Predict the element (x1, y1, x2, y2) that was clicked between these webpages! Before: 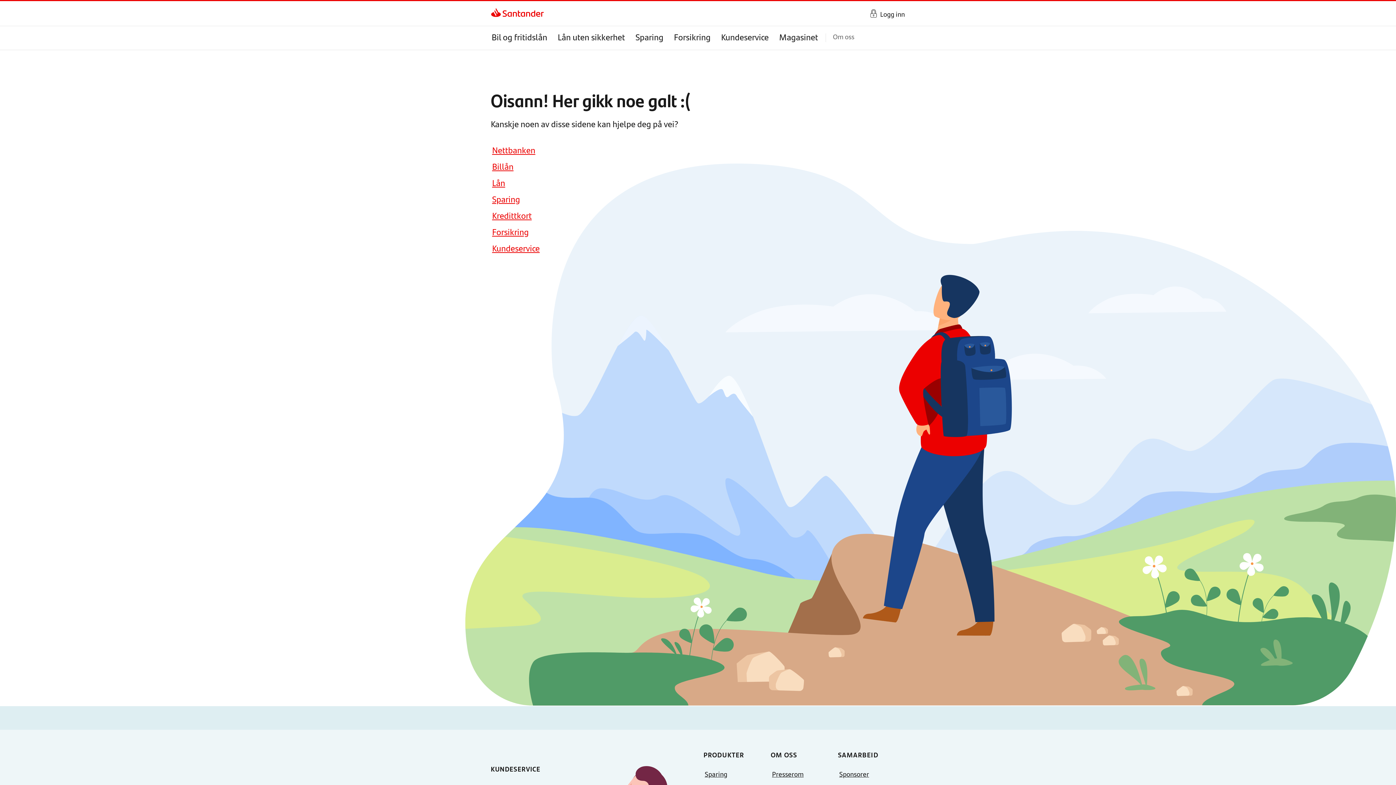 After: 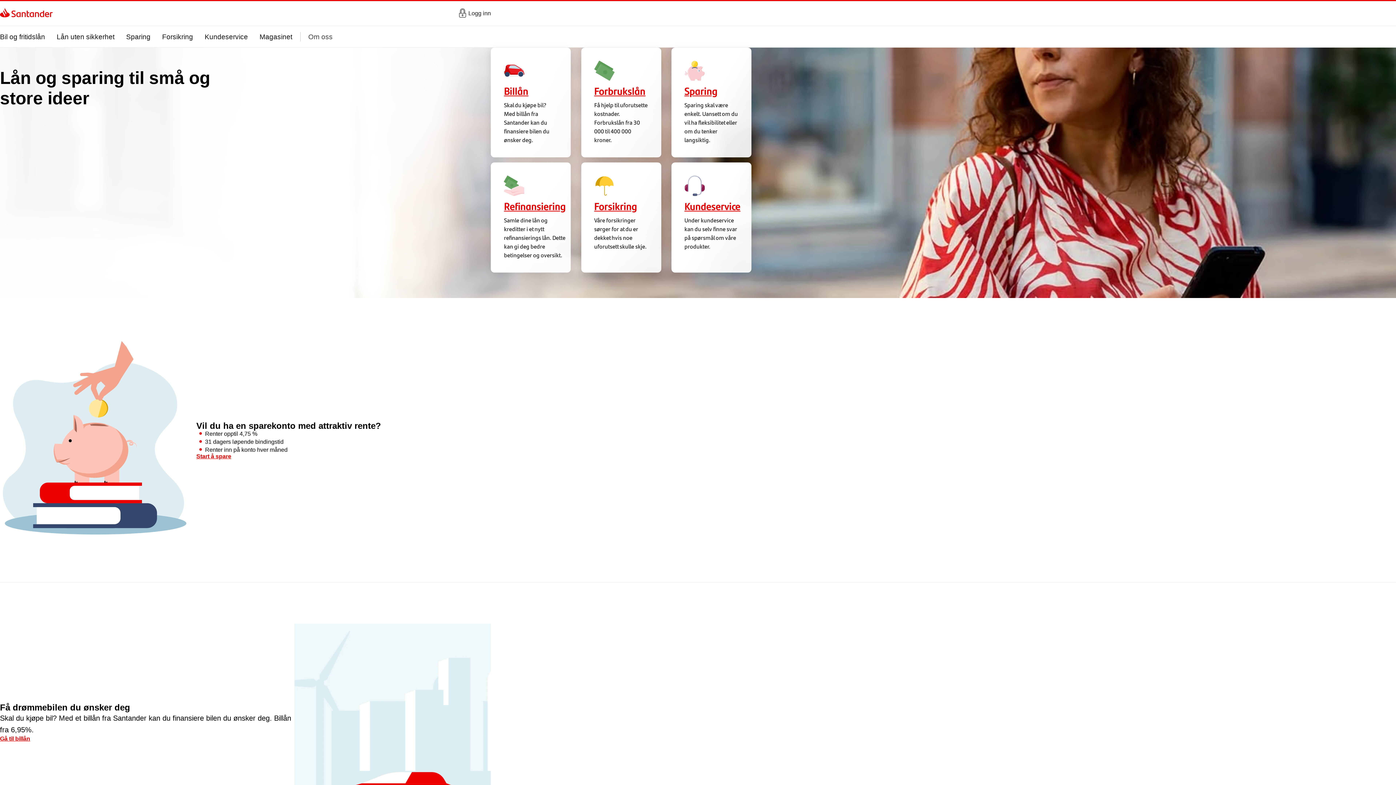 Action: label: Santander Consumer Bank bbox: (490, 1, 544, 25)